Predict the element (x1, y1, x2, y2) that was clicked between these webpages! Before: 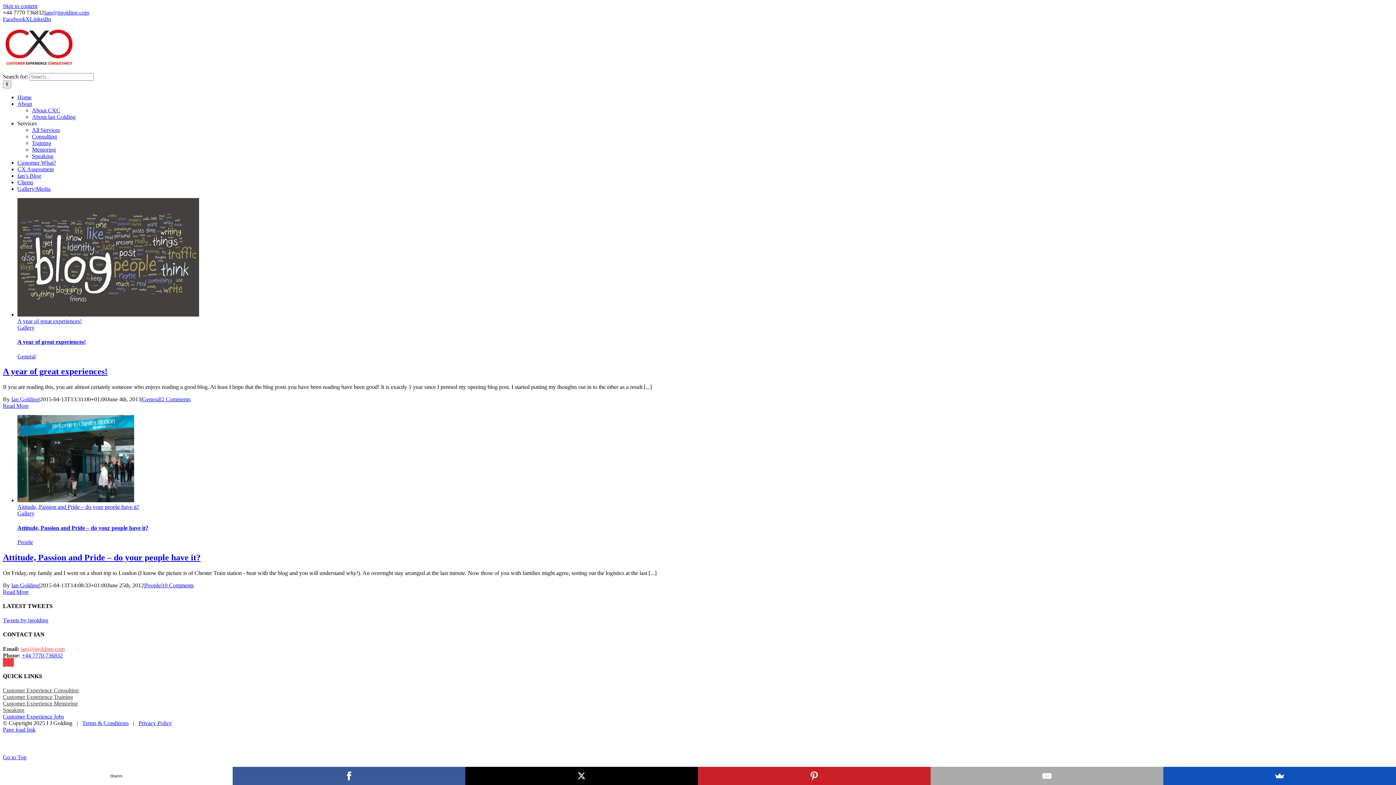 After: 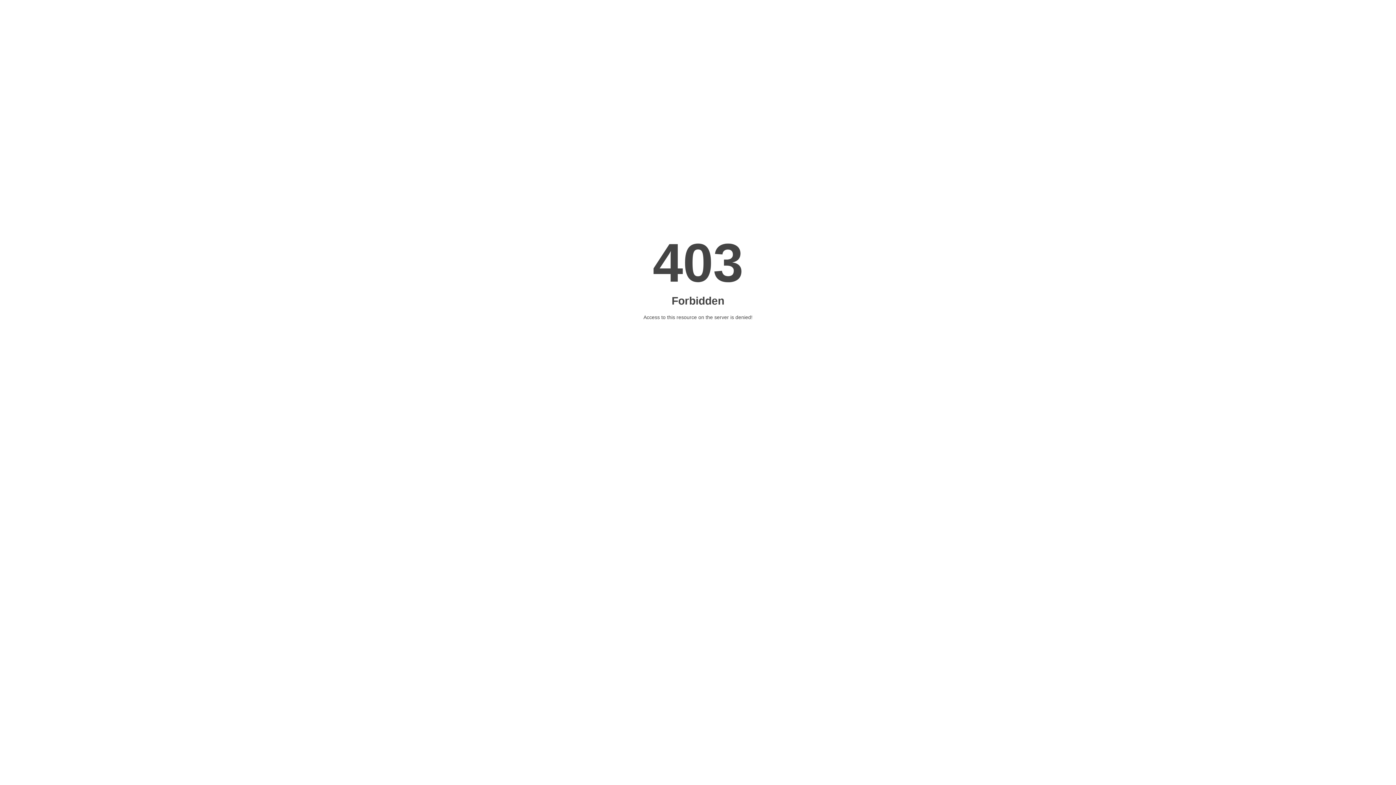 Action: bbox: (2, 553, 200, 562) label: Attitude, Passion and Pride – do your people have it?